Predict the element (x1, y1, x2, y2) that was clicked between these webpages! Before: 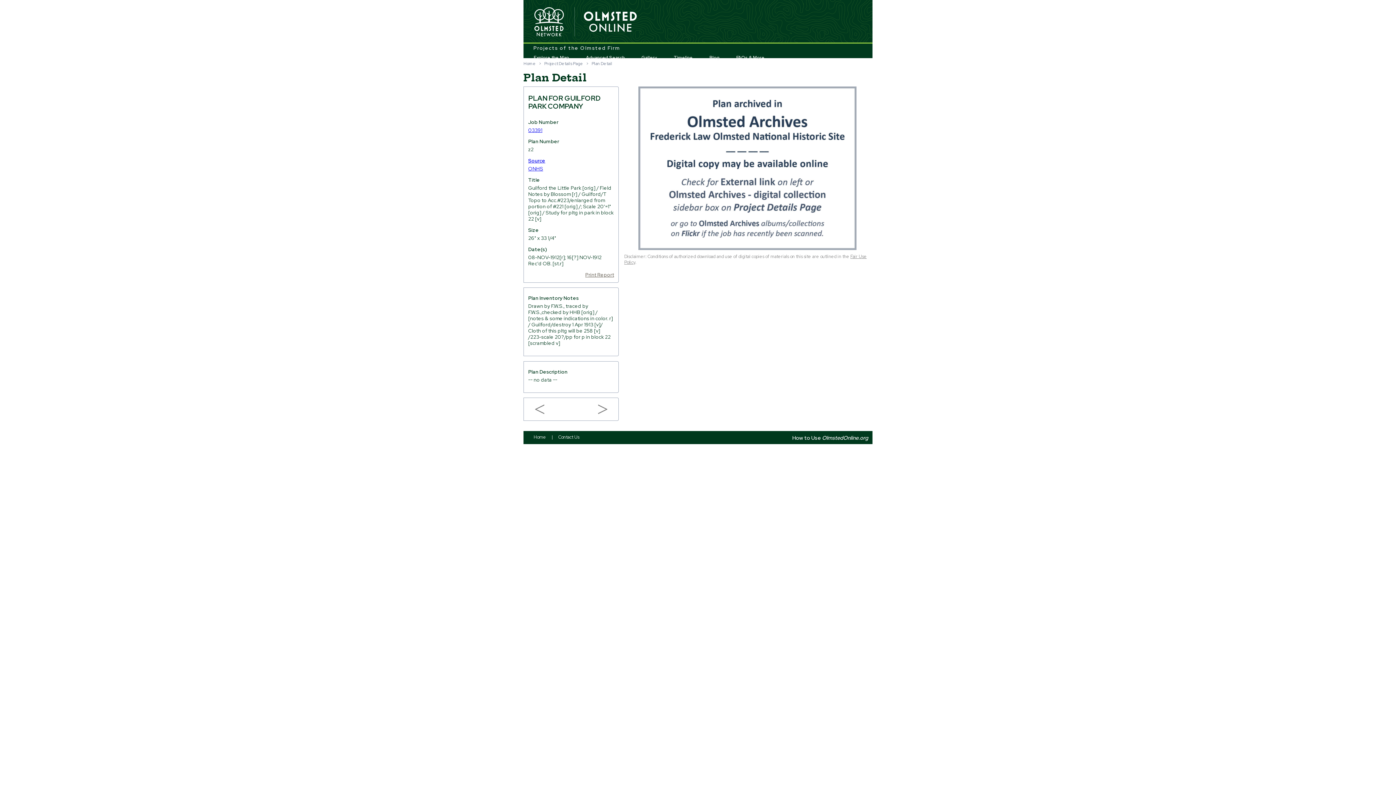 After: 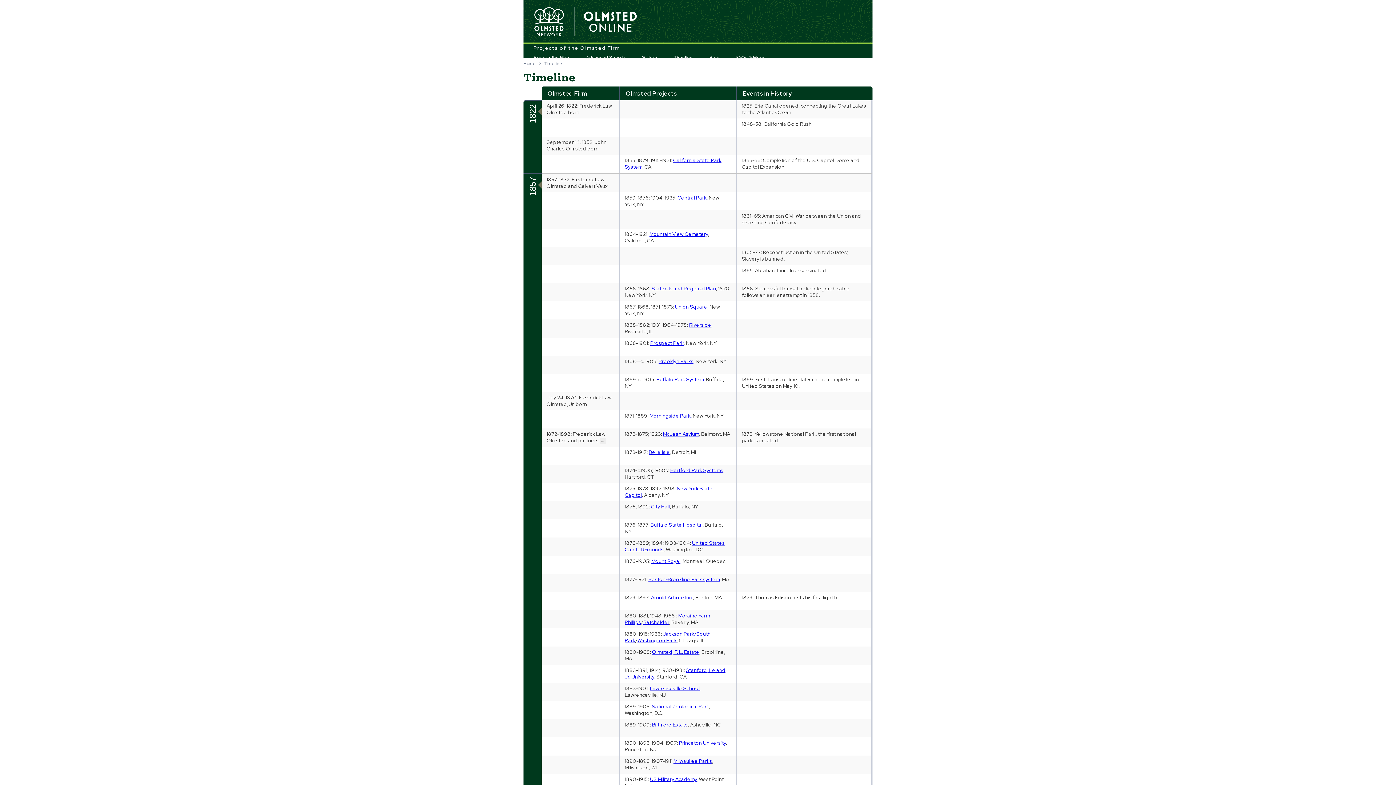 Action: bbox: (673, 50, 692, 64) label: Timeline